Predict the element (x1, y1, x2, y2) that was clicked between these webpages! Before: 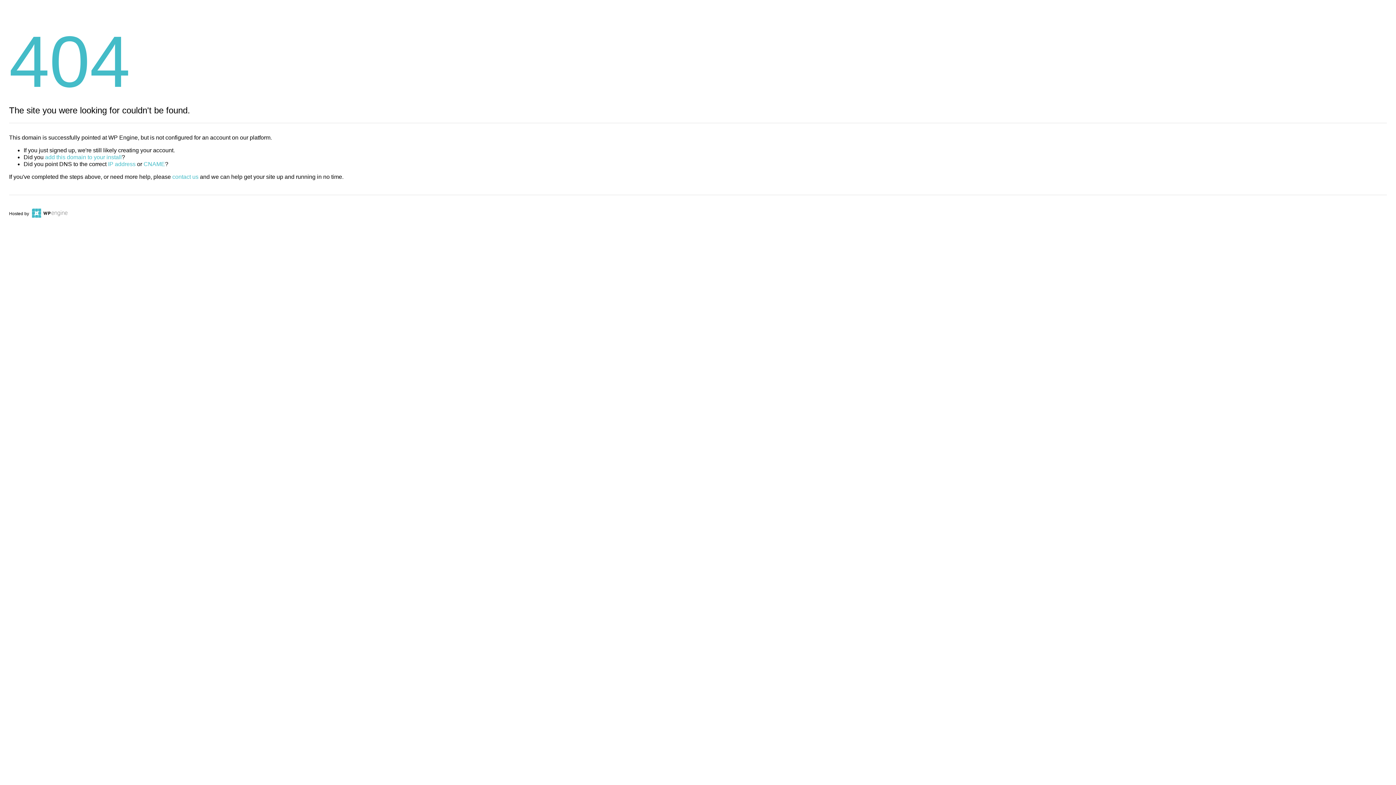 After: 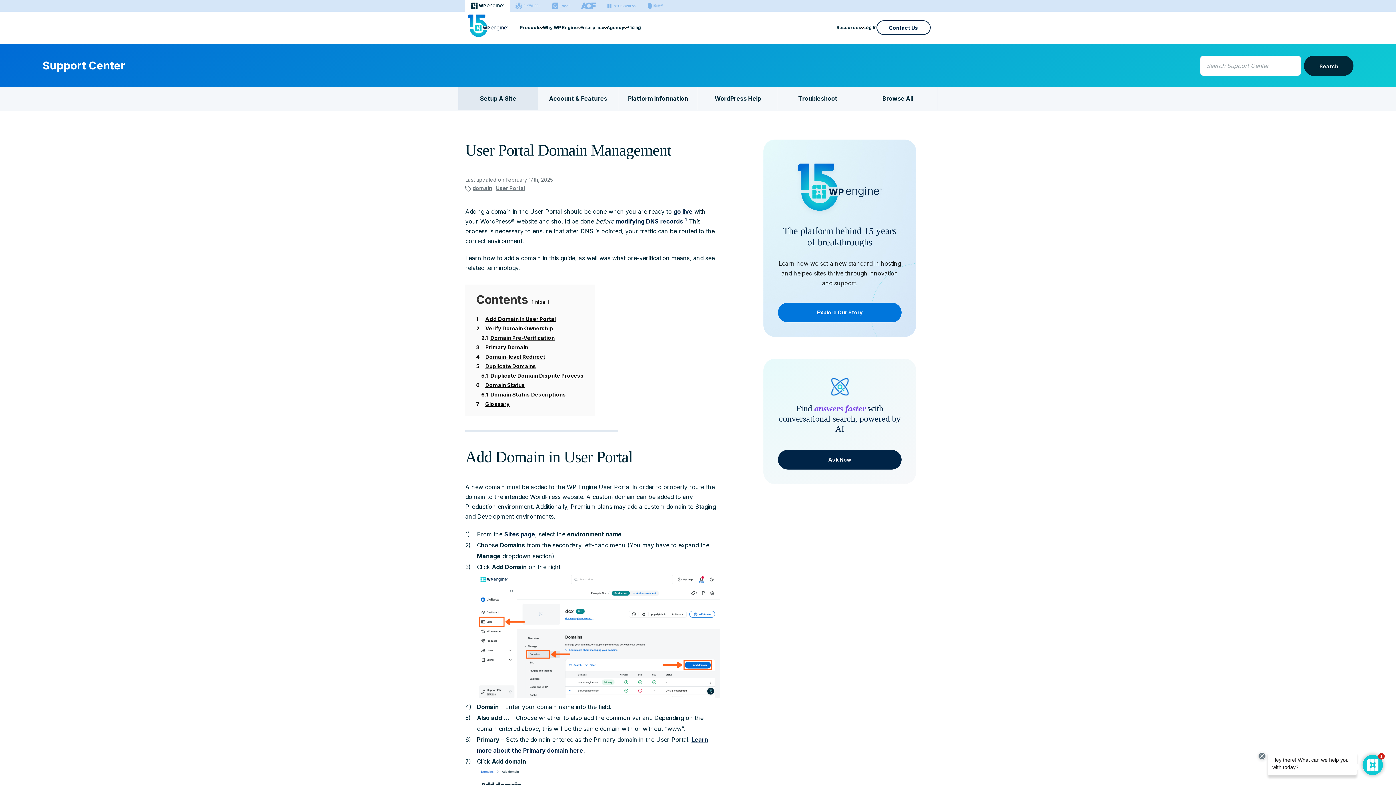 Action: bbox: (45, 154, 121, 160) label: add this domain to your install